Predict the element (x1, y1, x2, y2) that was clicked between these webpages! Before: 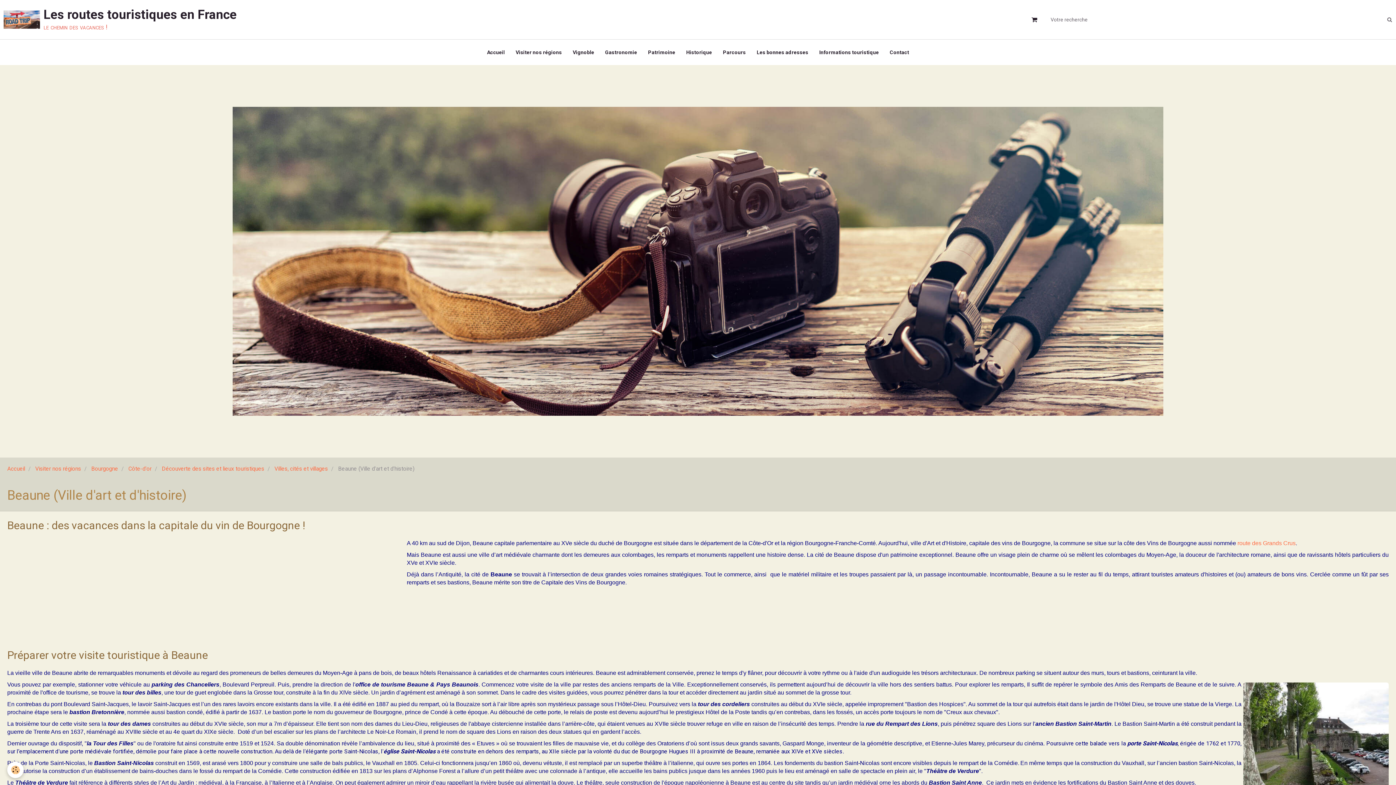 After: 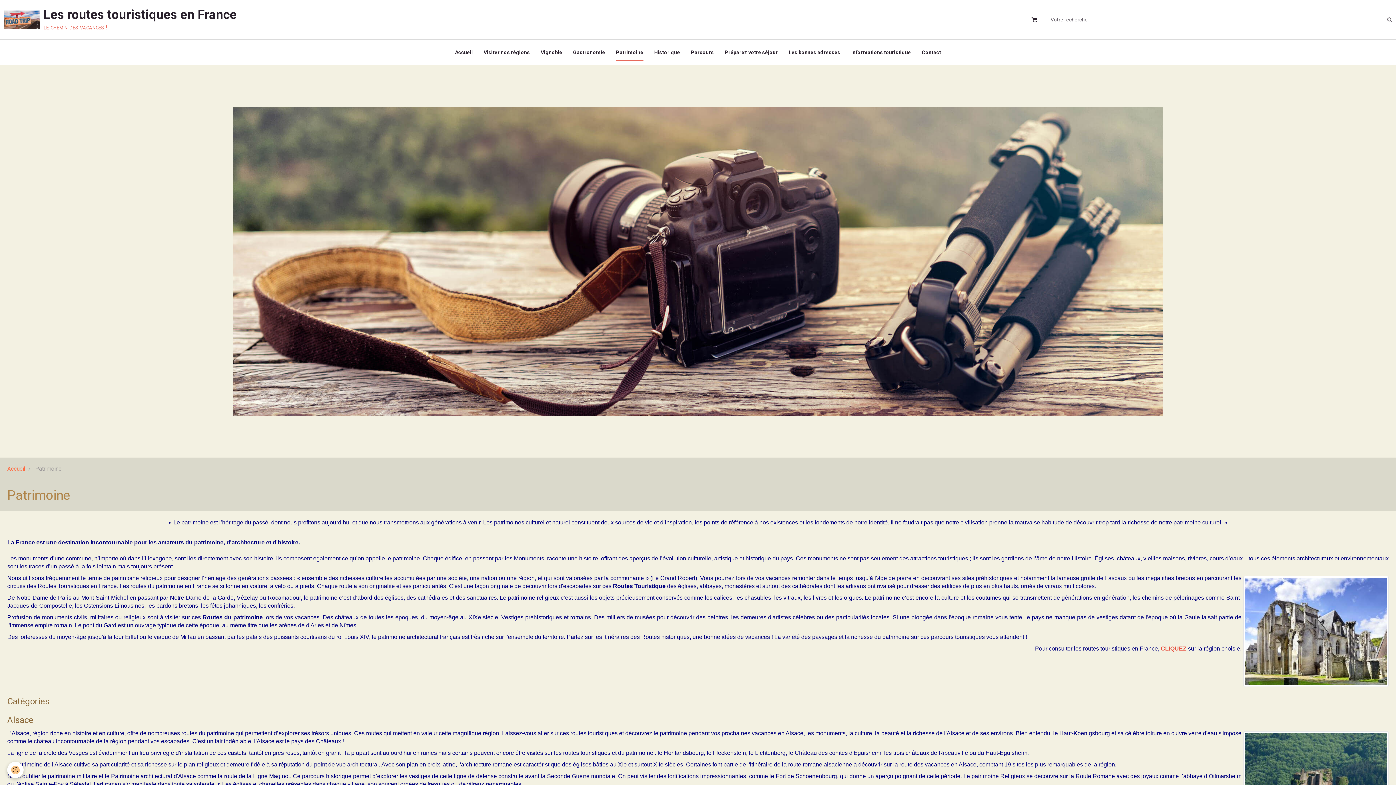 Action: bbox: (642, 39, 680, 65) label: Patrimoine